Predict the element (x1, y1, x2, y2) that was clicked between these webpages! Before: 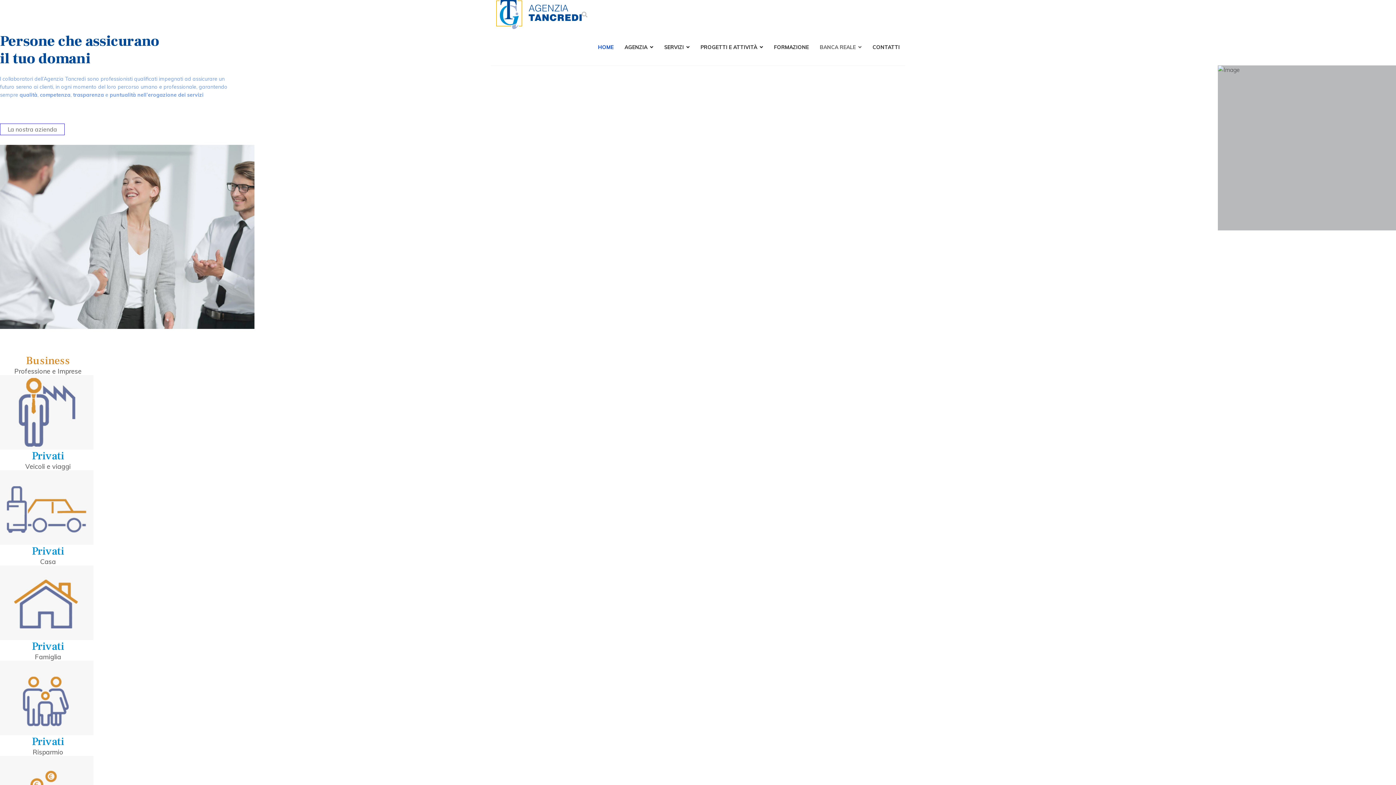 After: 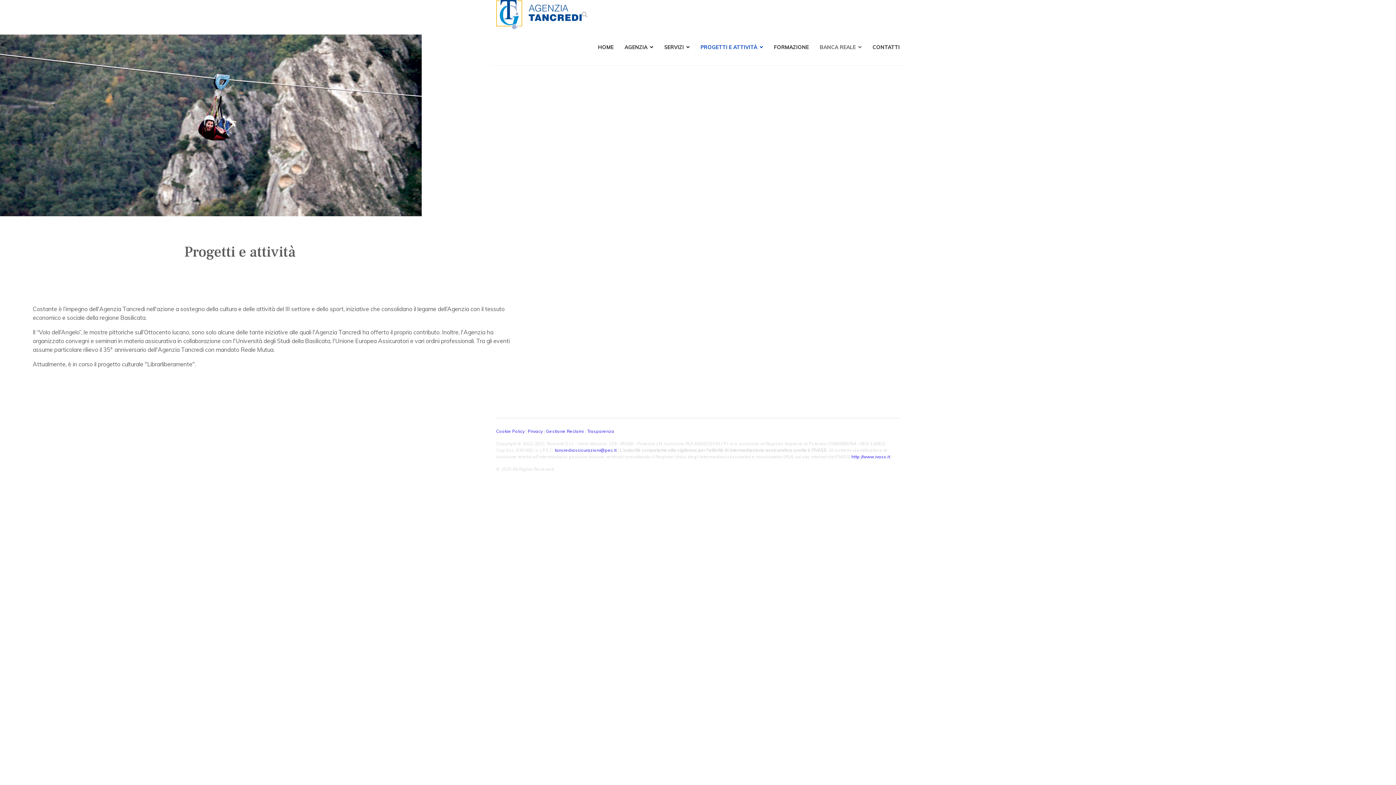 Action: bbox: (695, 29, 768, 65) label: PROGETTI E ATTIVITÀ